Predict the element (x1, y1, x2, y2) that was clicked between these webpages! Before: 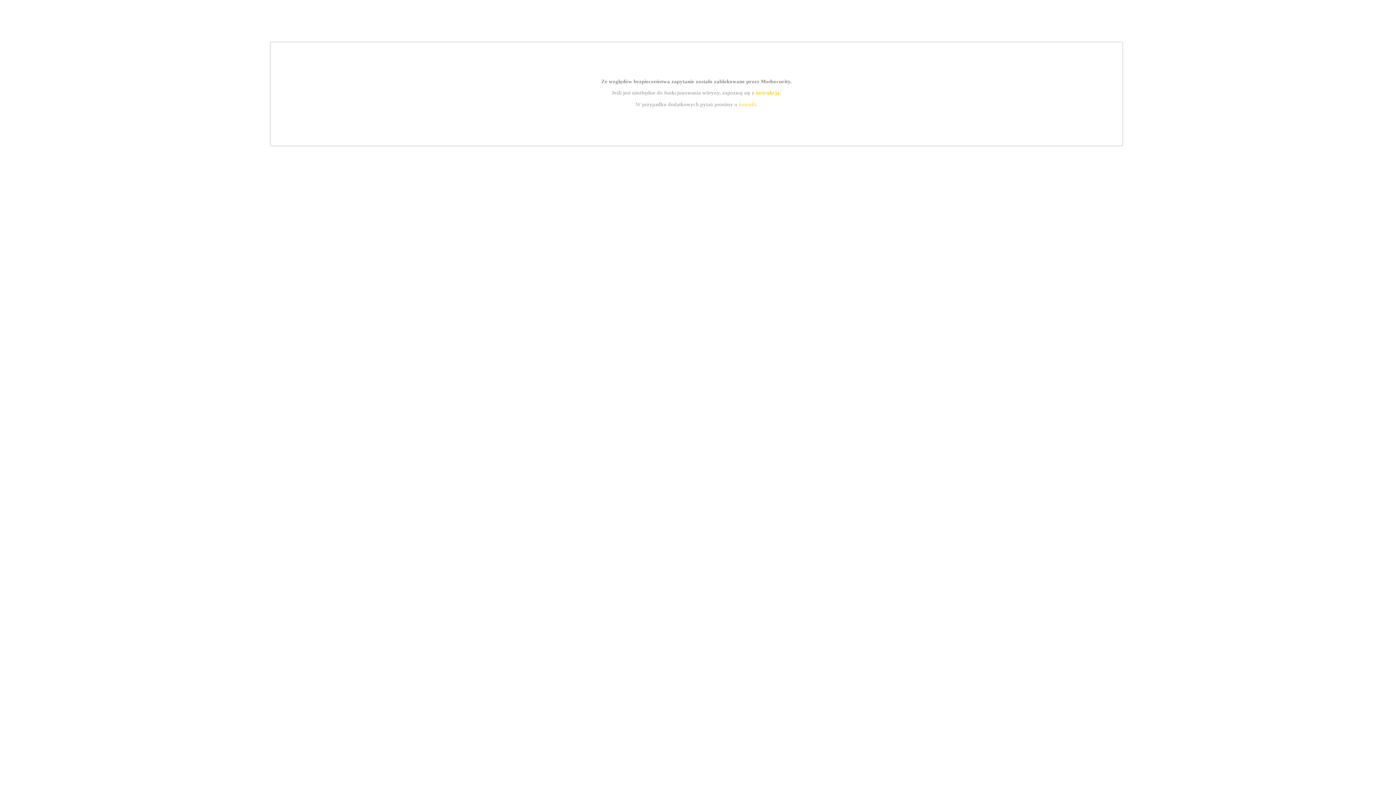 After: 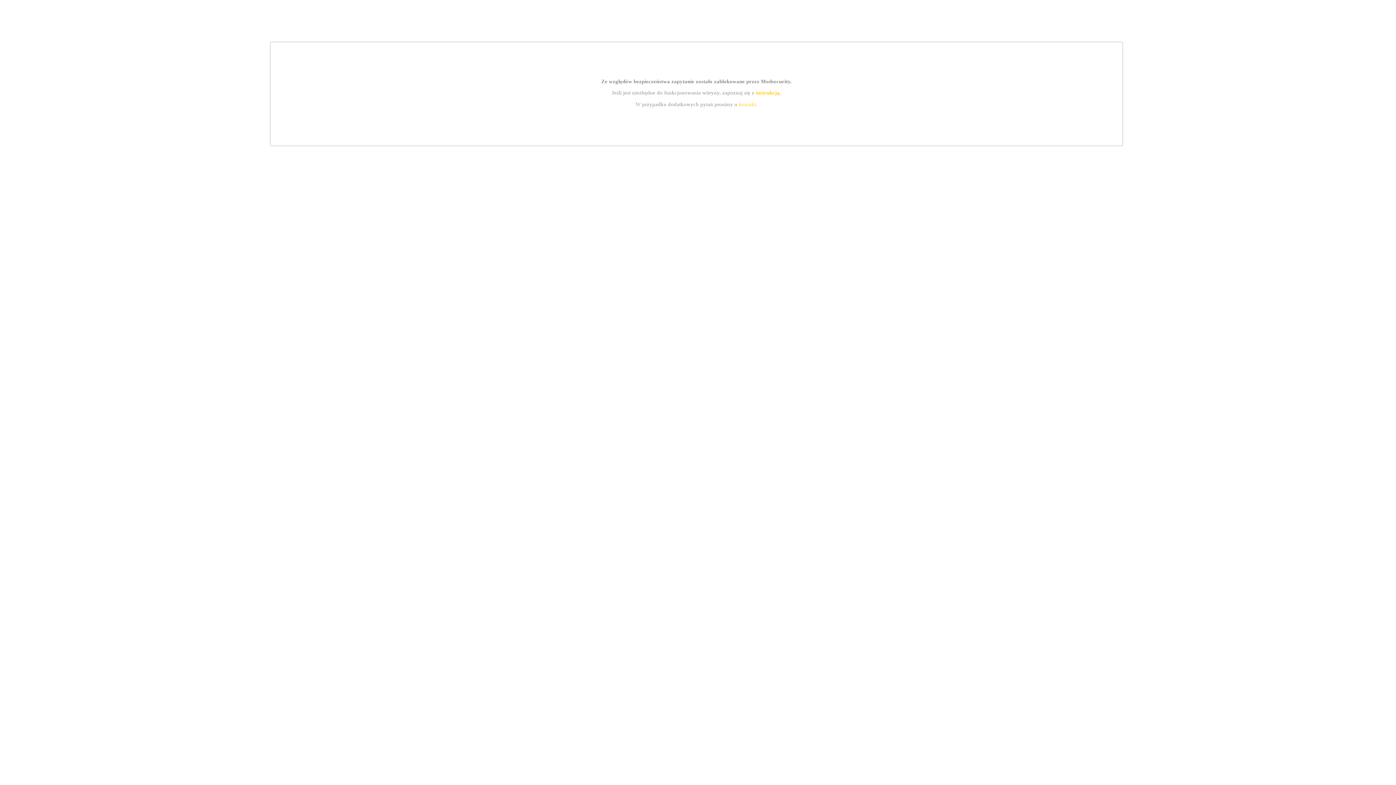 Action: bbox: (739, 101, 756, 107) label: kontakt